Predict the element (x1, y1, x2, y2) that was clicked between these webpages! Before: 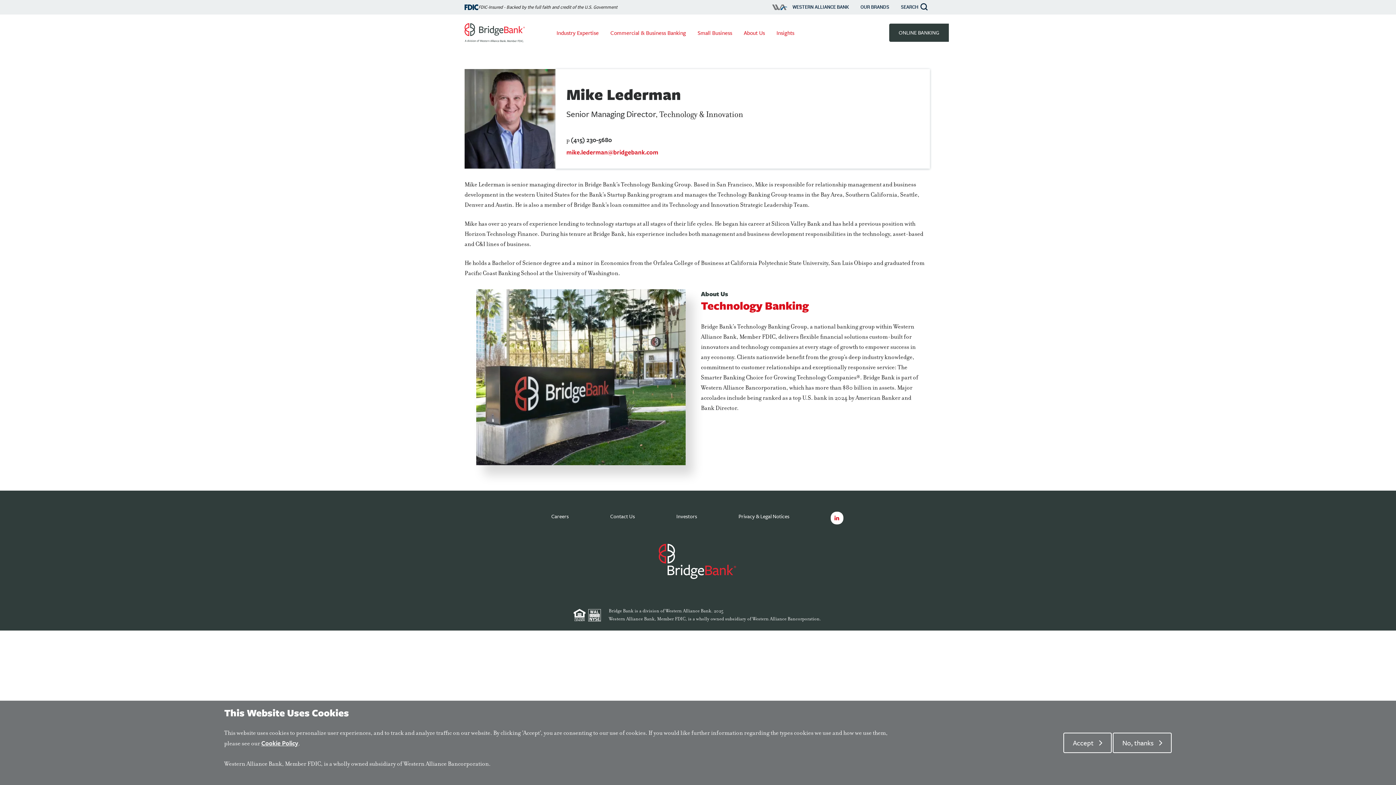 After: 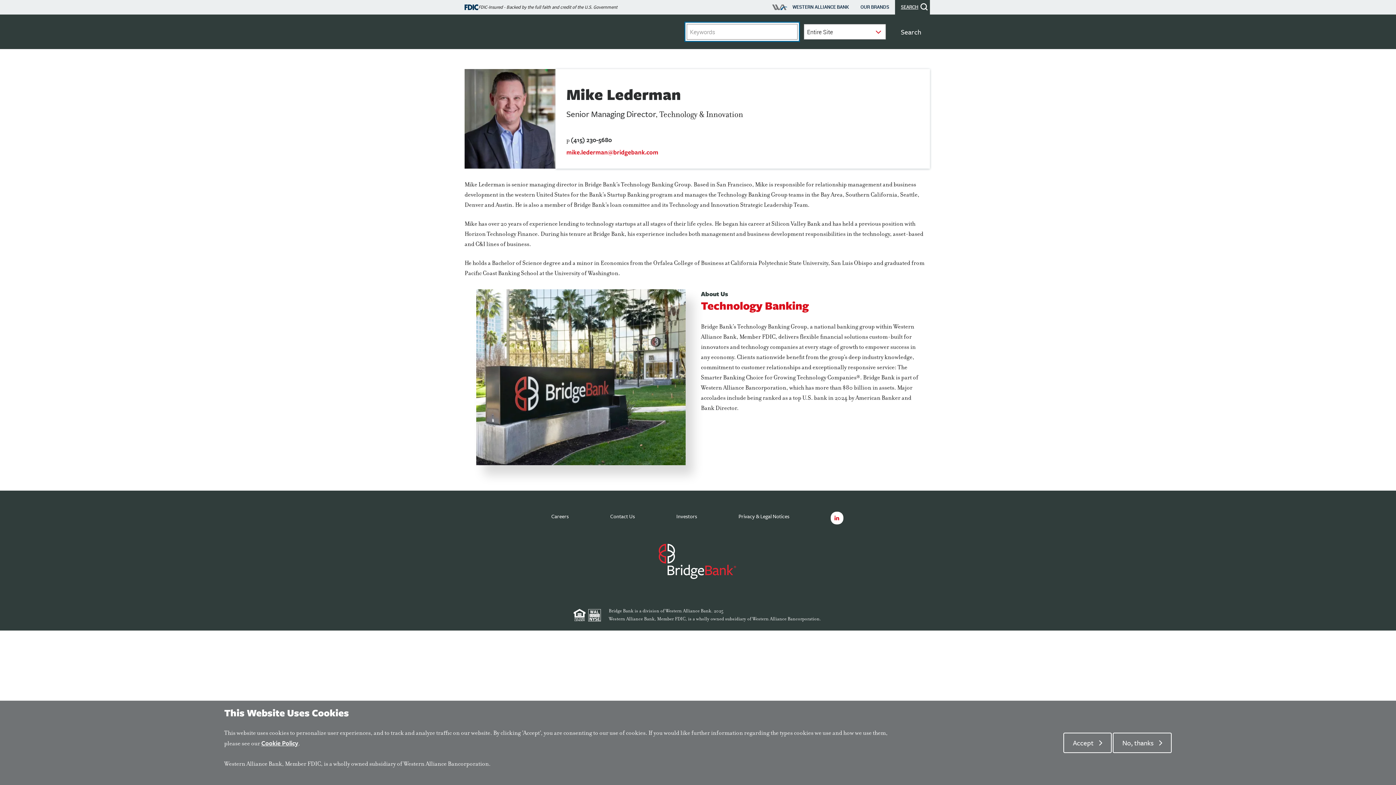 Action: label: SEARCH bbox: (895, 0, 930, 14)